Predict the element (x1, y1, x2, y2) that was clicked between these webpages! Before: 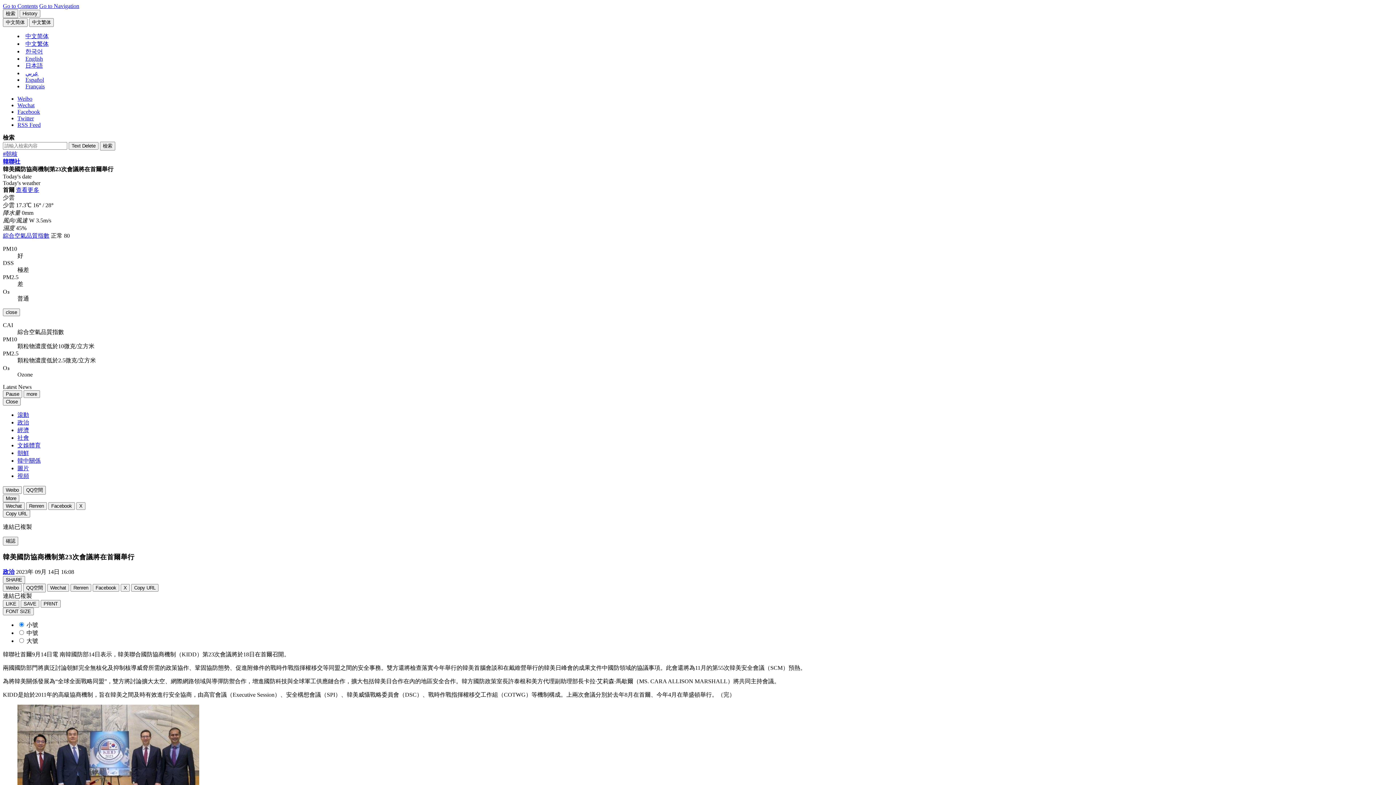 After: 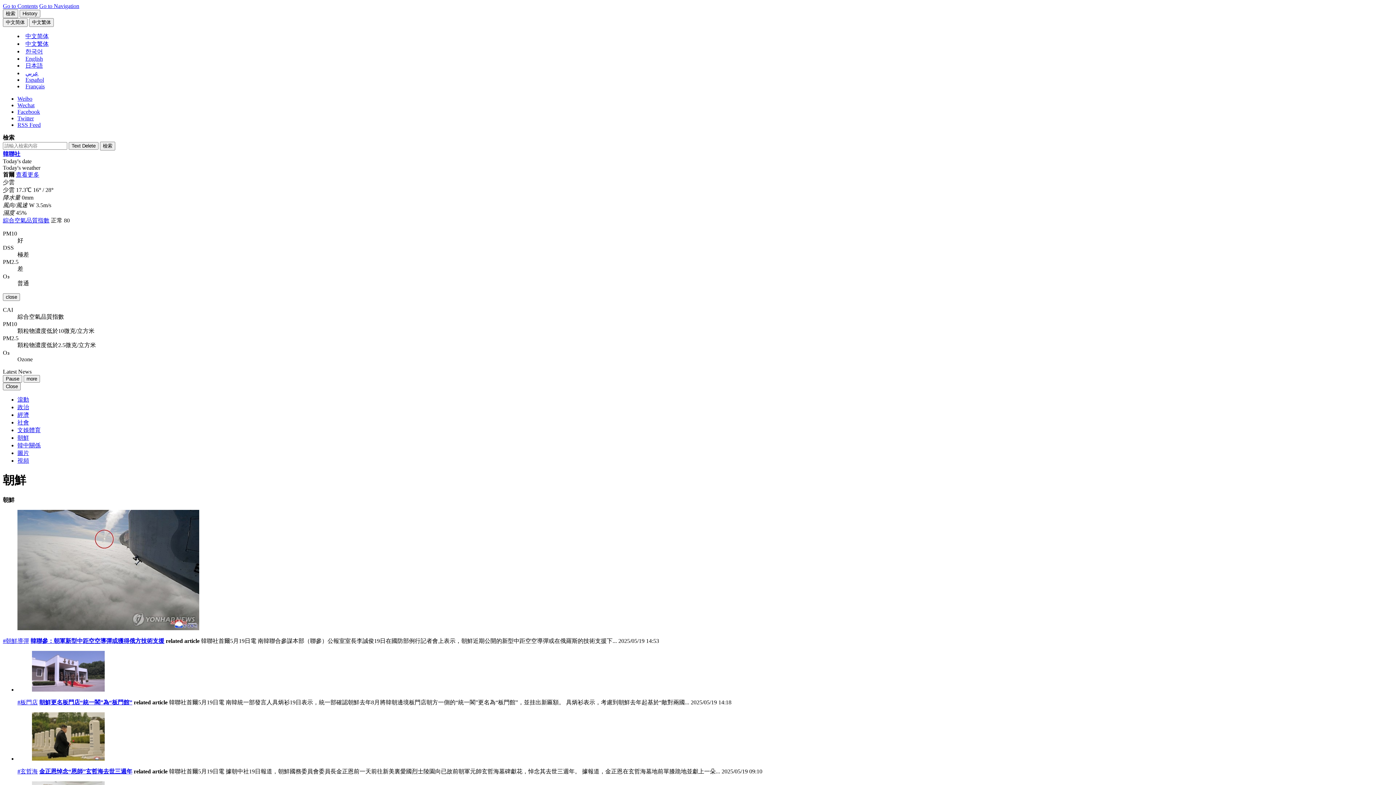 Action: bbox: (17, 450, 29, 456) label: 朝鮮